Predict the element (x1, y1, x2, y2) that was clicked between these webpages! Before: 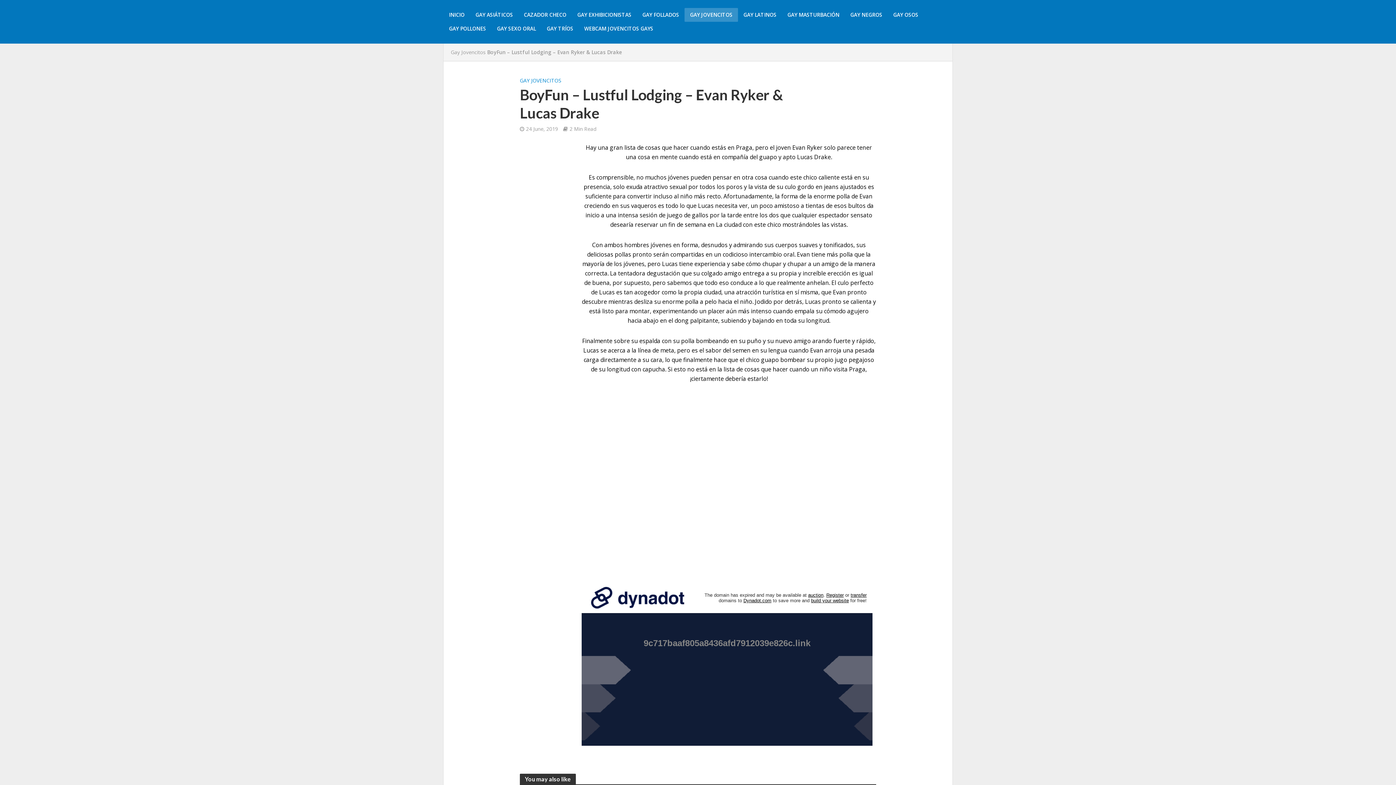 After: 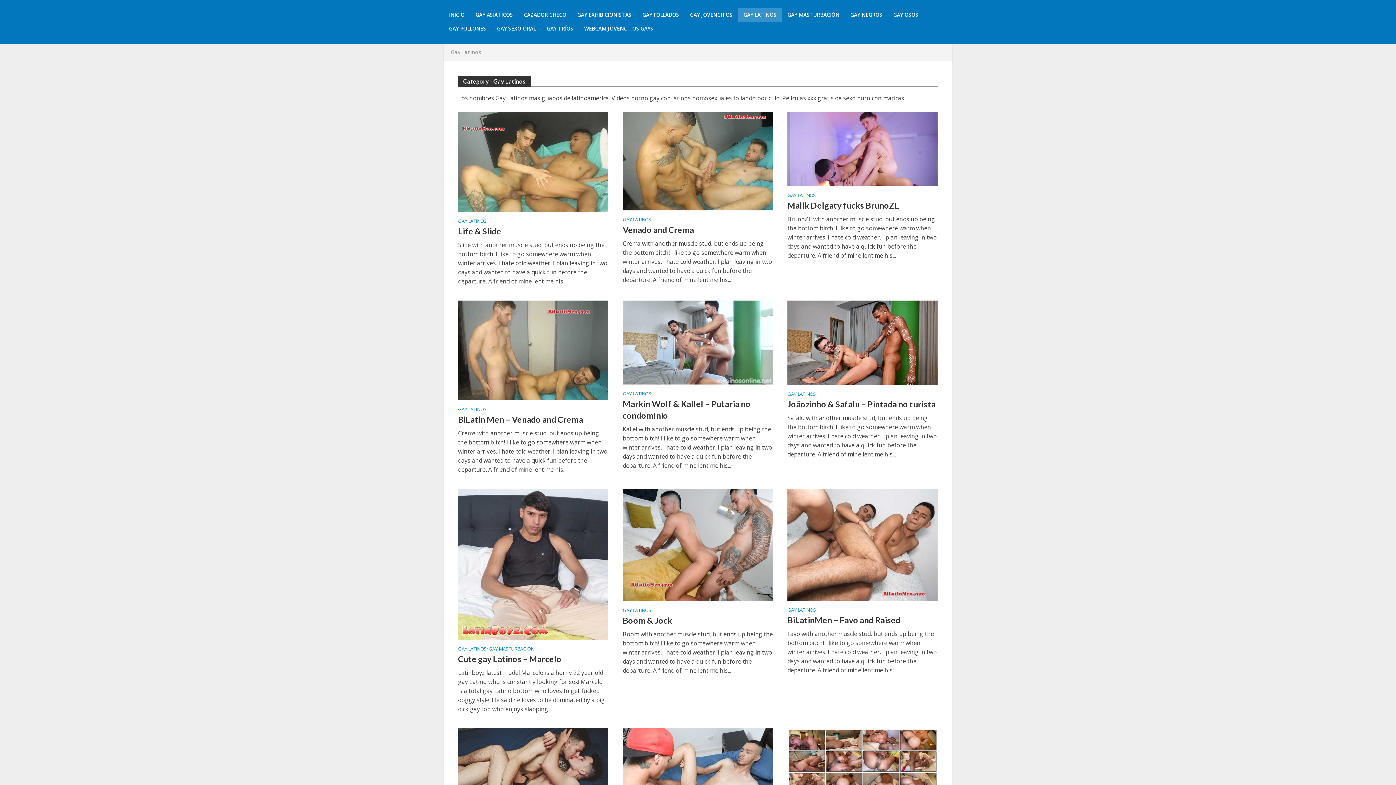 Action: label: GAY LATINOS bbox: (738, 8, 782, 21)